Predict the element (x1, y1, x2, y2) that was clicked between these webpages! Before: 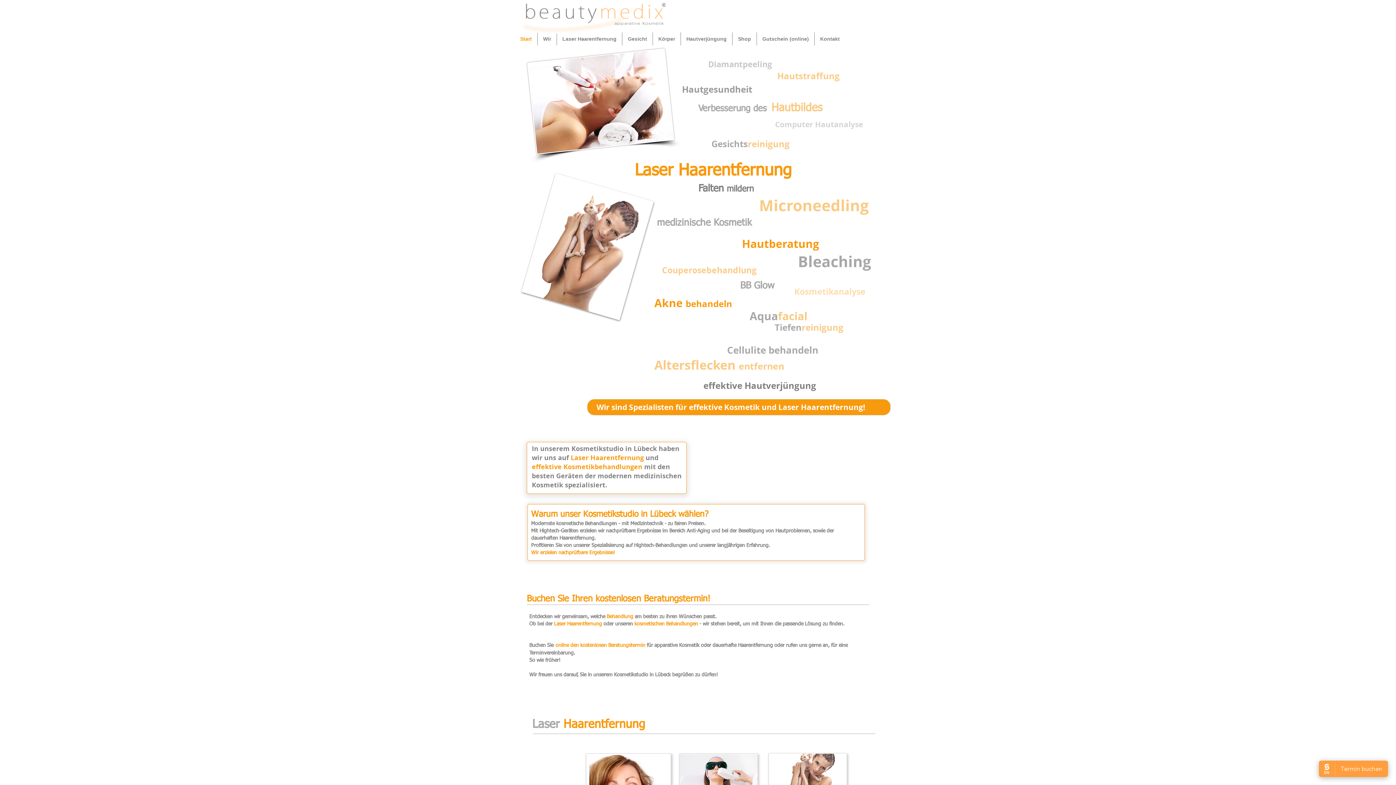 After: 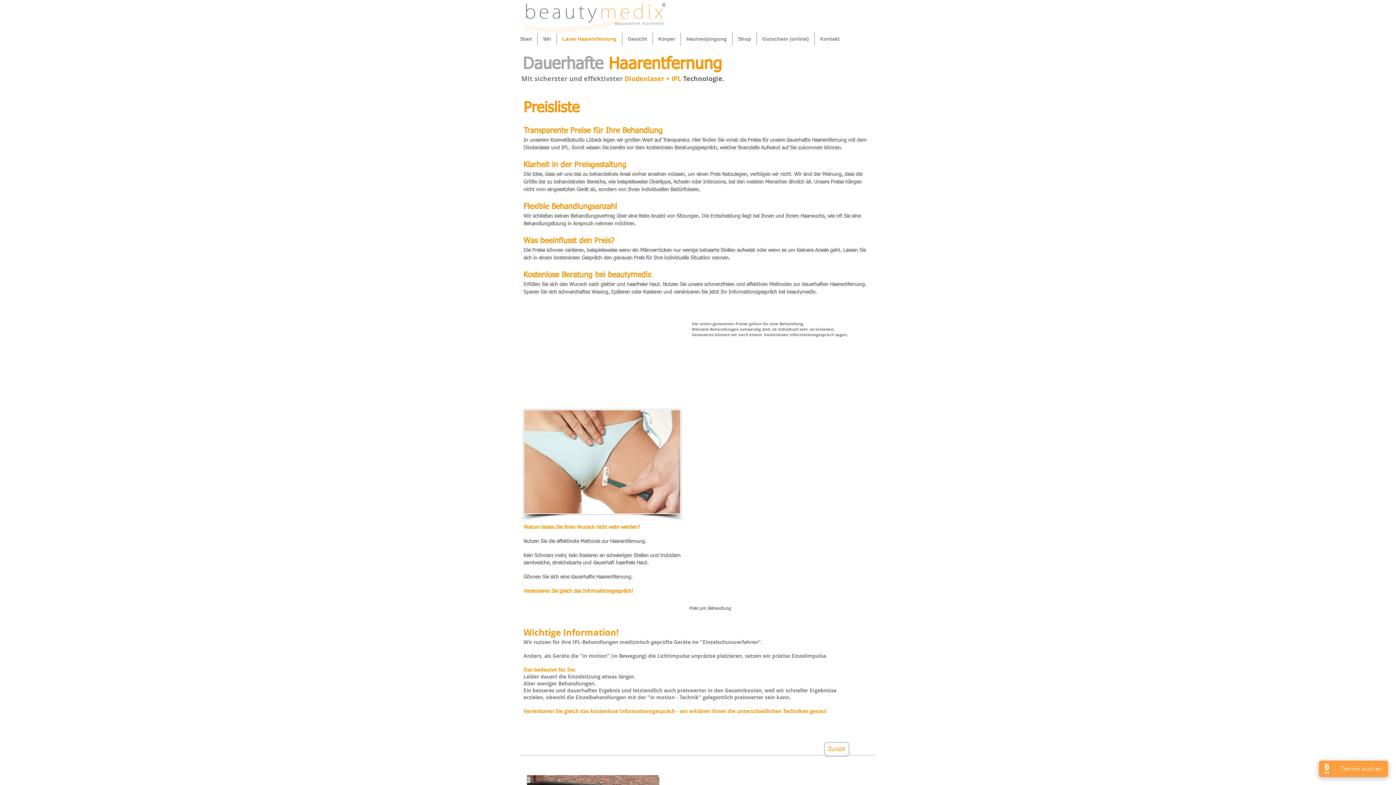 Action: bbox: (769, 754, 846, 808)